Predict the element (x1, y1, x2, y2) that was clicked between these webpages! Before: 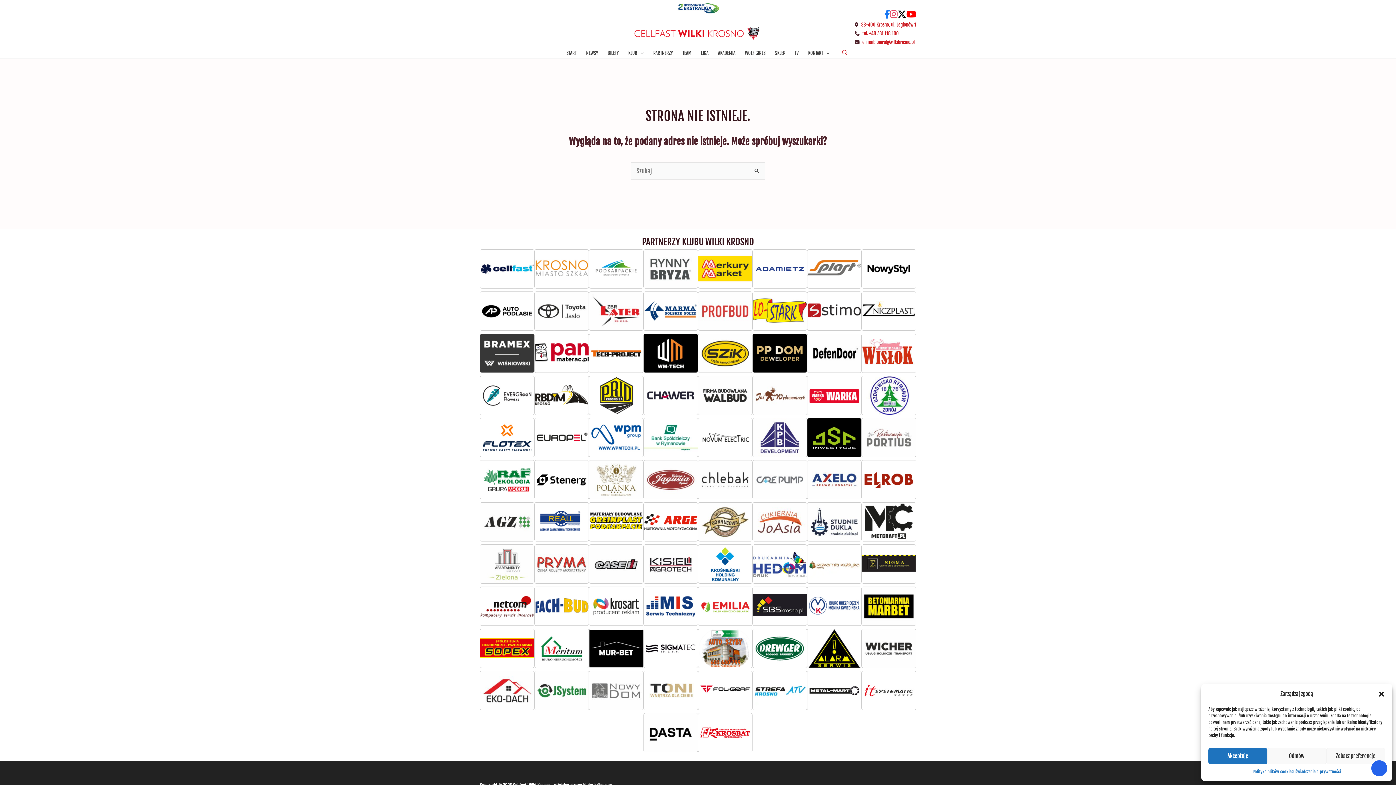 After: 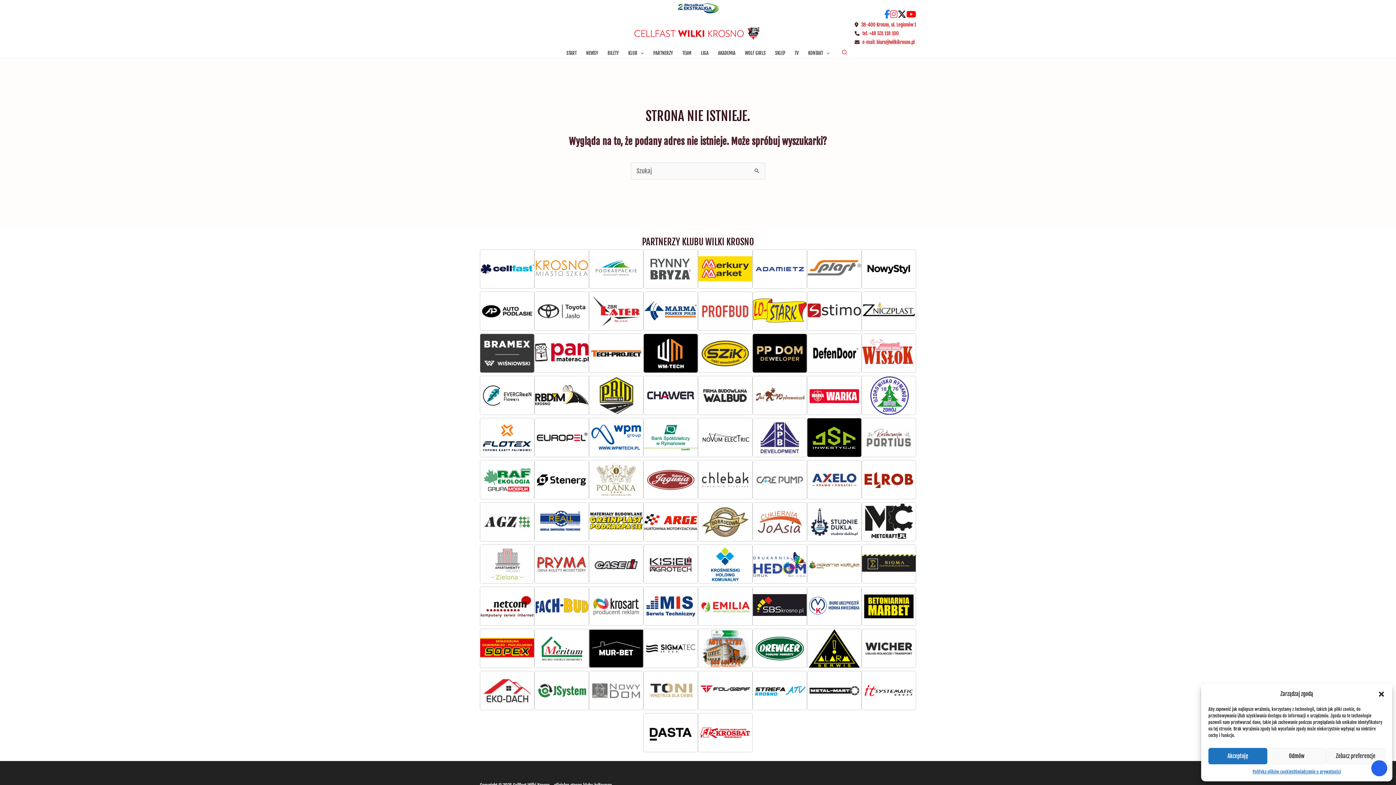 Action: bbox: (861, 290, 916, 332) label: Zniczplast - partner Cellfast Wilków Krosno